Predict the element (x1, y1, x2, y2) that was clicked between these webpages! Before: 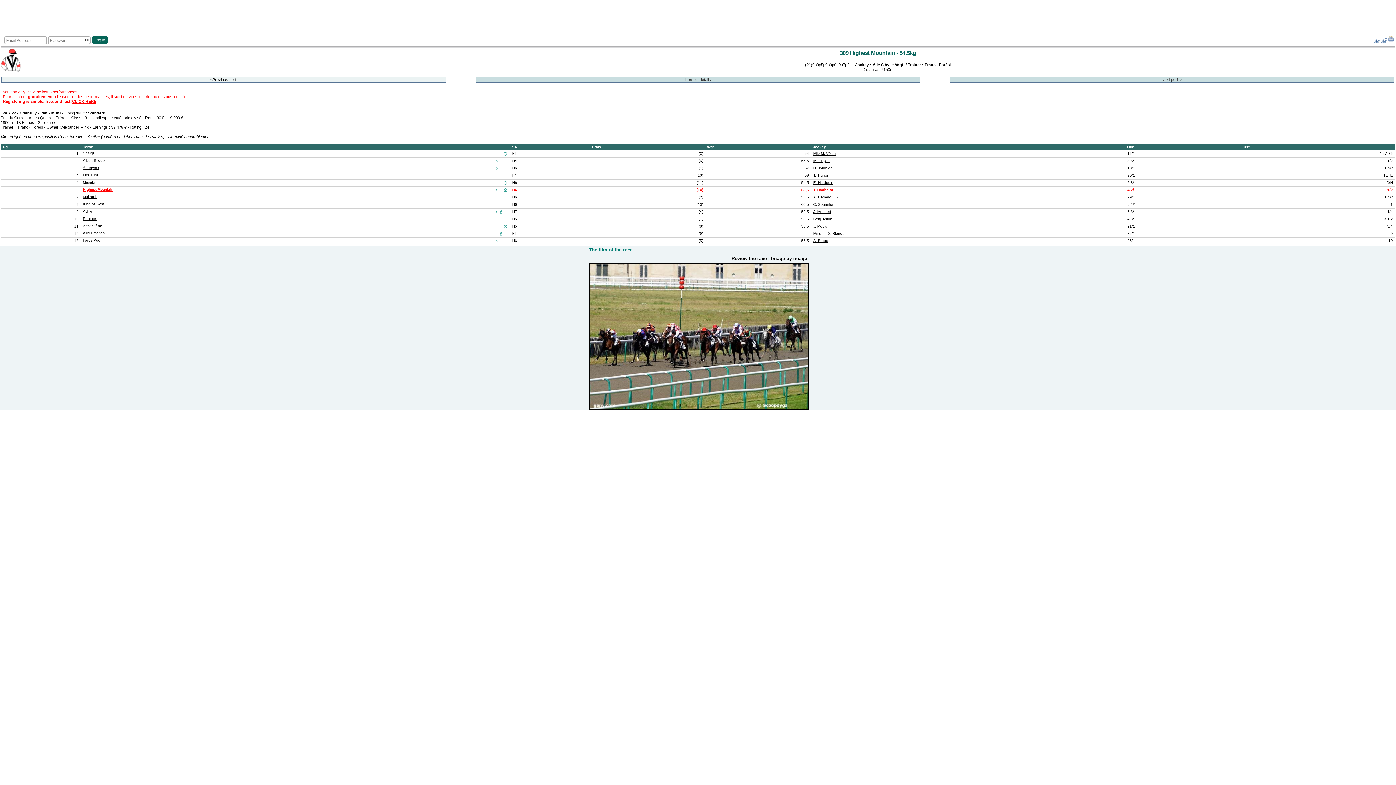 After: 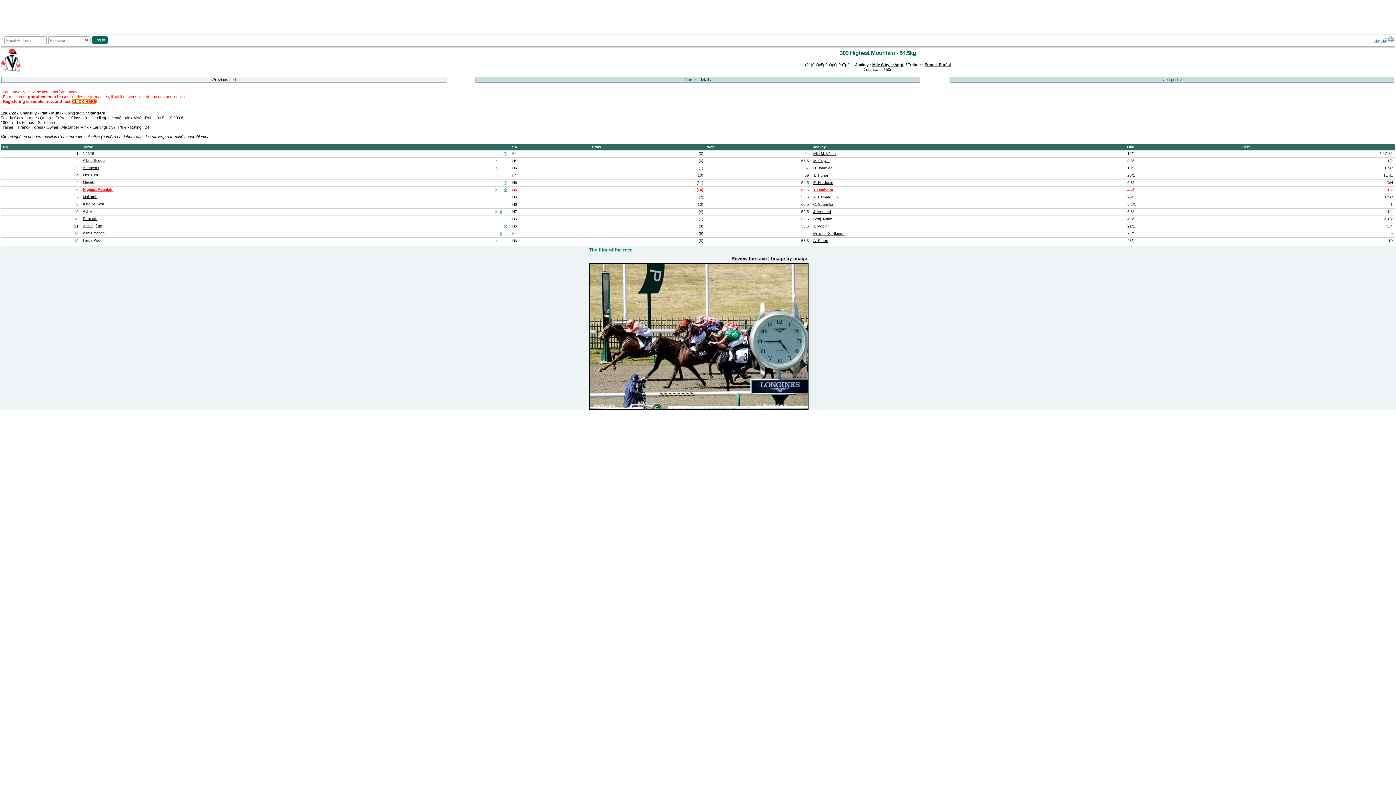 Action: label: CLICK HERE bbox: (72, 99, 96, 103)